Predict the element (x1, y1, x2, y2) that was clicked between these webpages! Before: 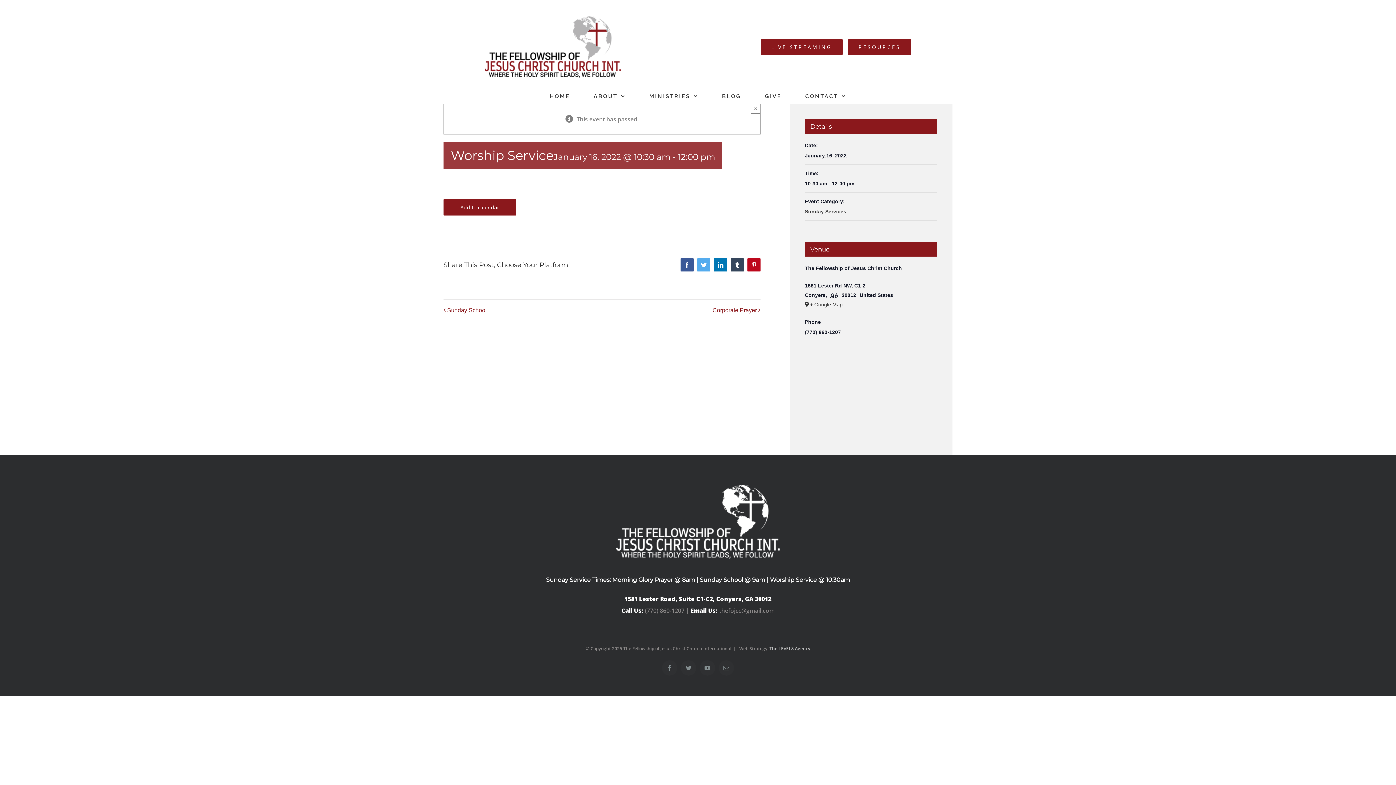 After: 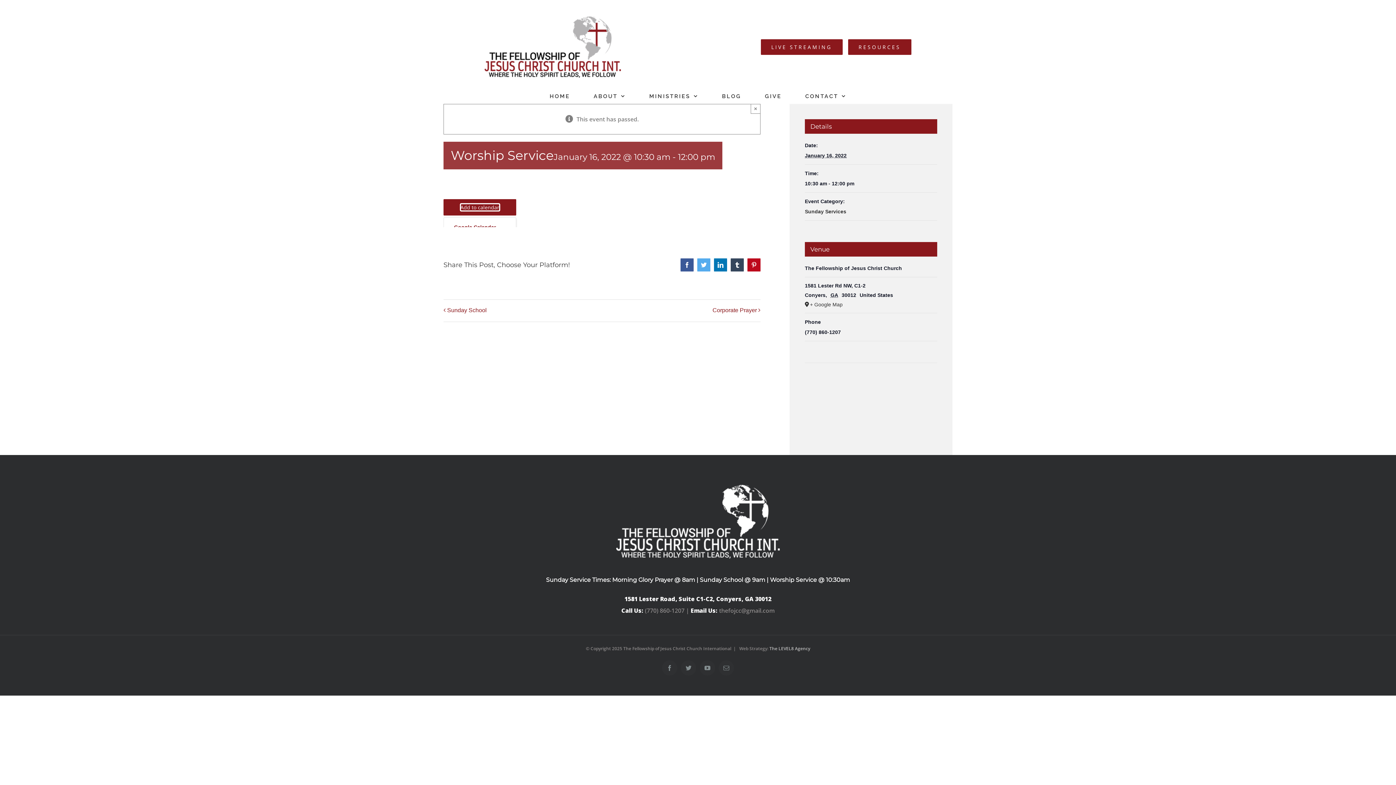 Action: bbox: (460, 204, 499, 210) label: Add to calendar